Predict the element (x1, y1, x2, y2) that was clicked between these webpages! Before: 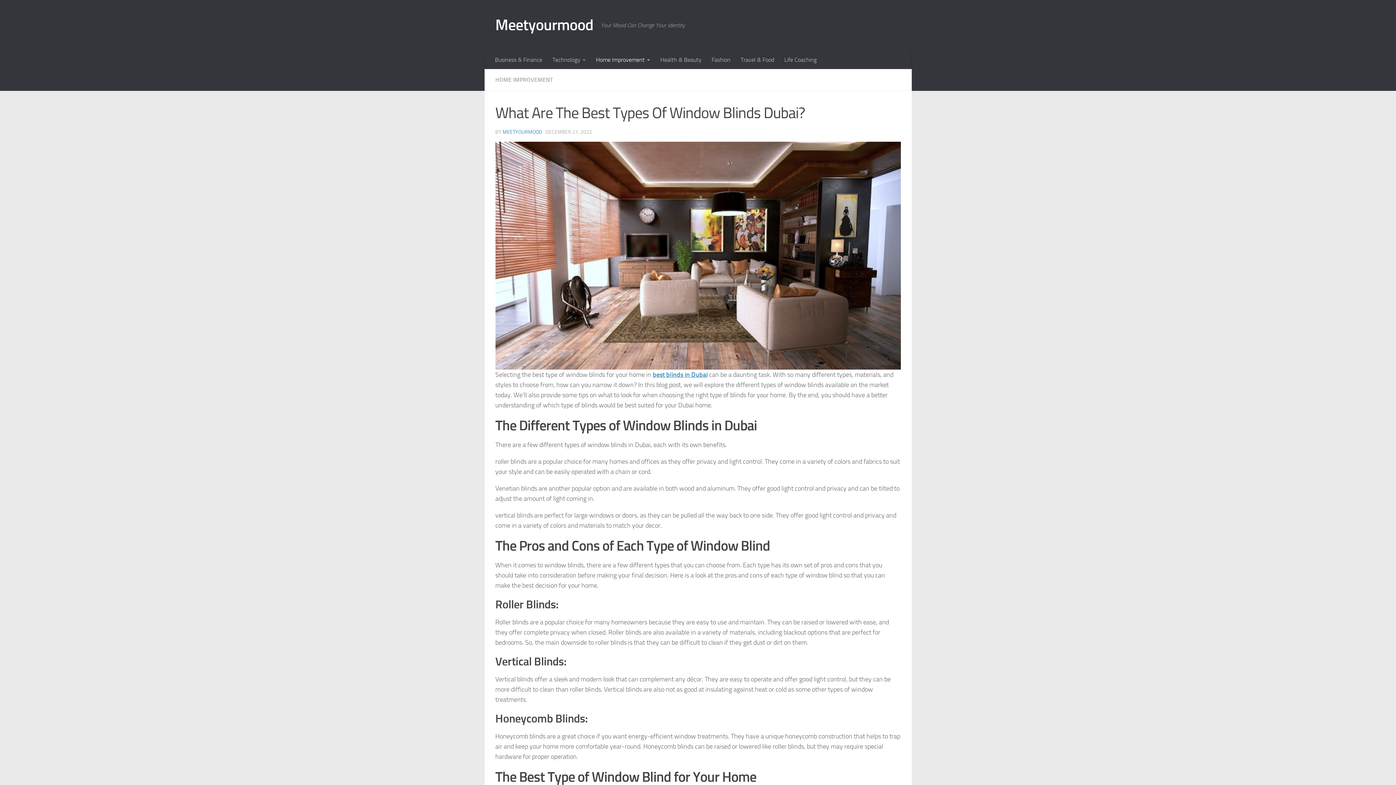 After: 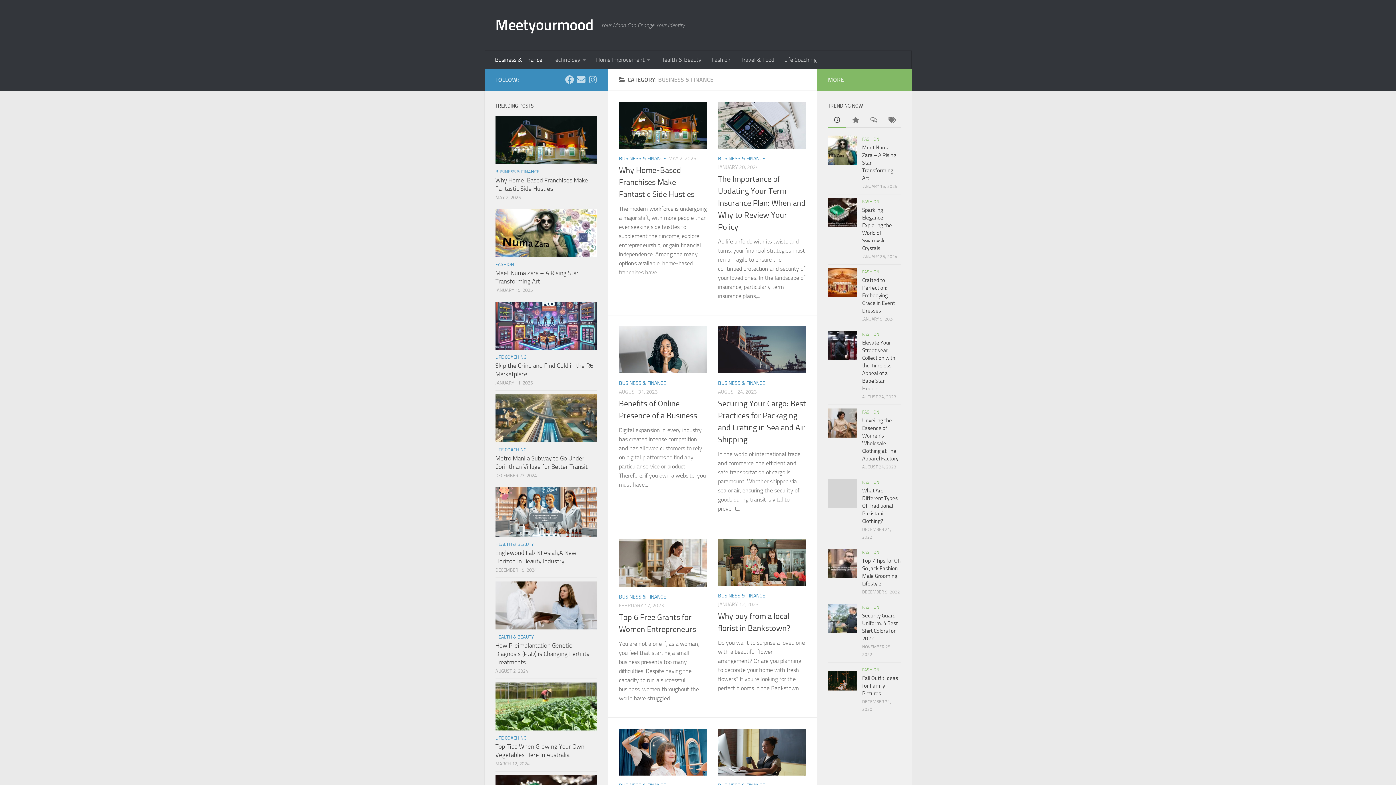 Action: bbox: (490, 50, 547, 69) label: Business & Finance